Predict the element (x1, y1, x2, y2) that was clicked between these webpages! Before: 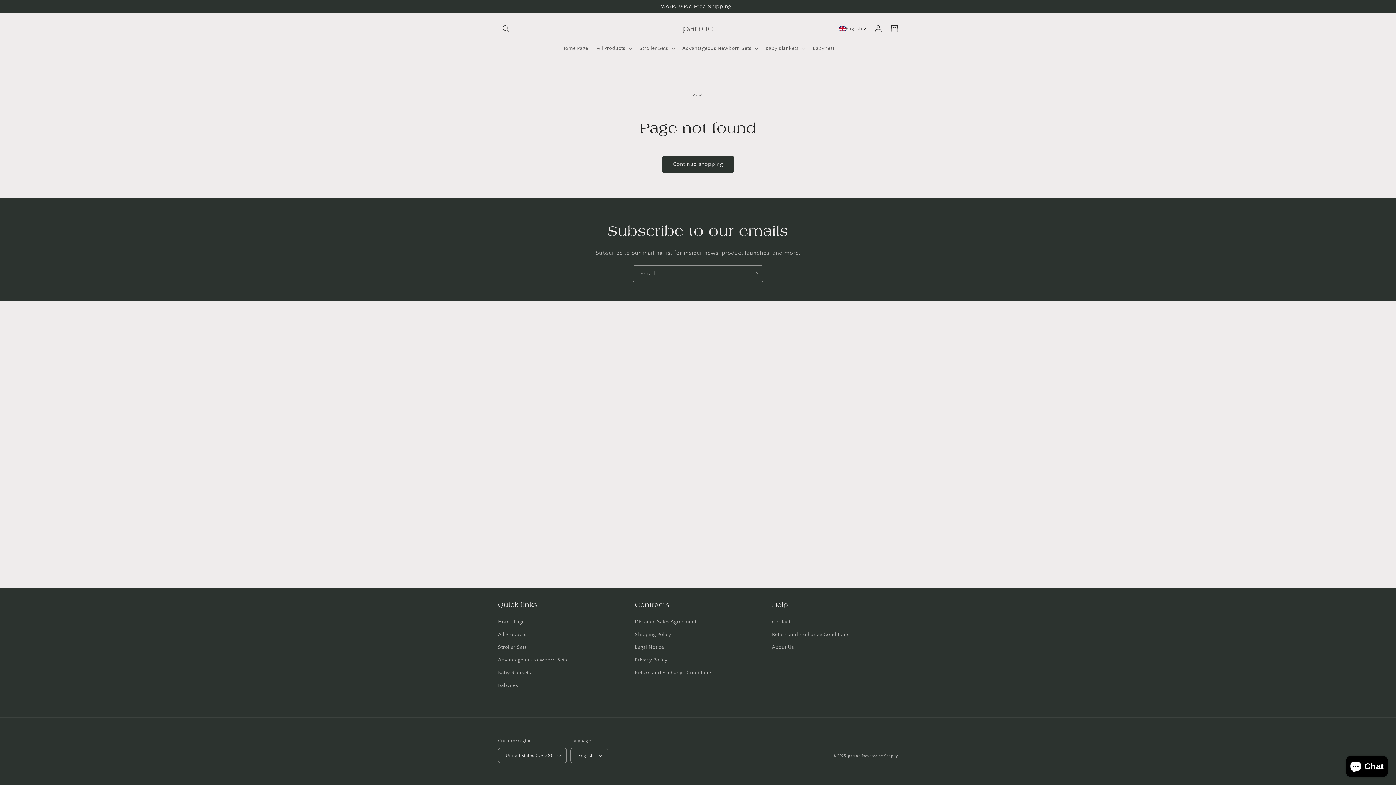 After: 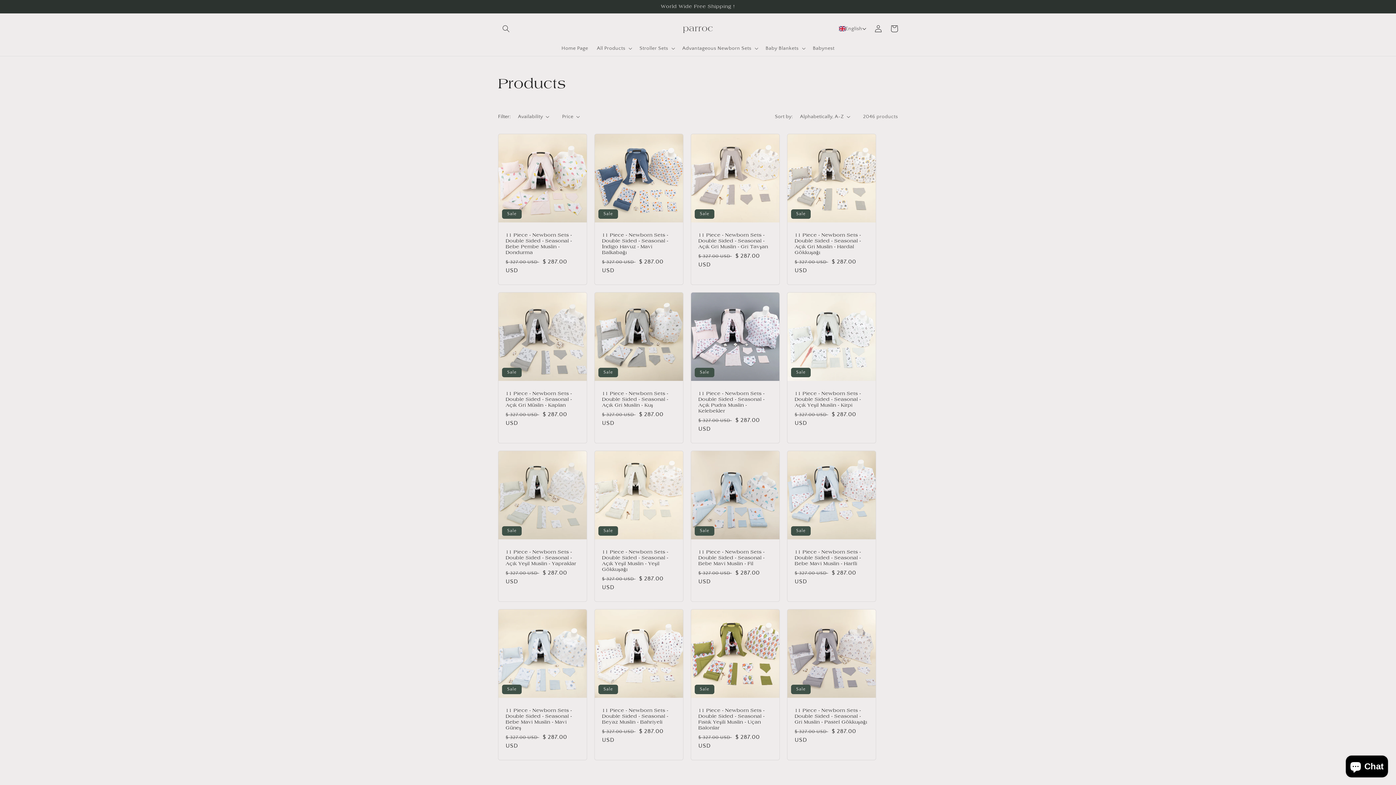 Action: label: All Products bbox: (498, 628, 526, 641)